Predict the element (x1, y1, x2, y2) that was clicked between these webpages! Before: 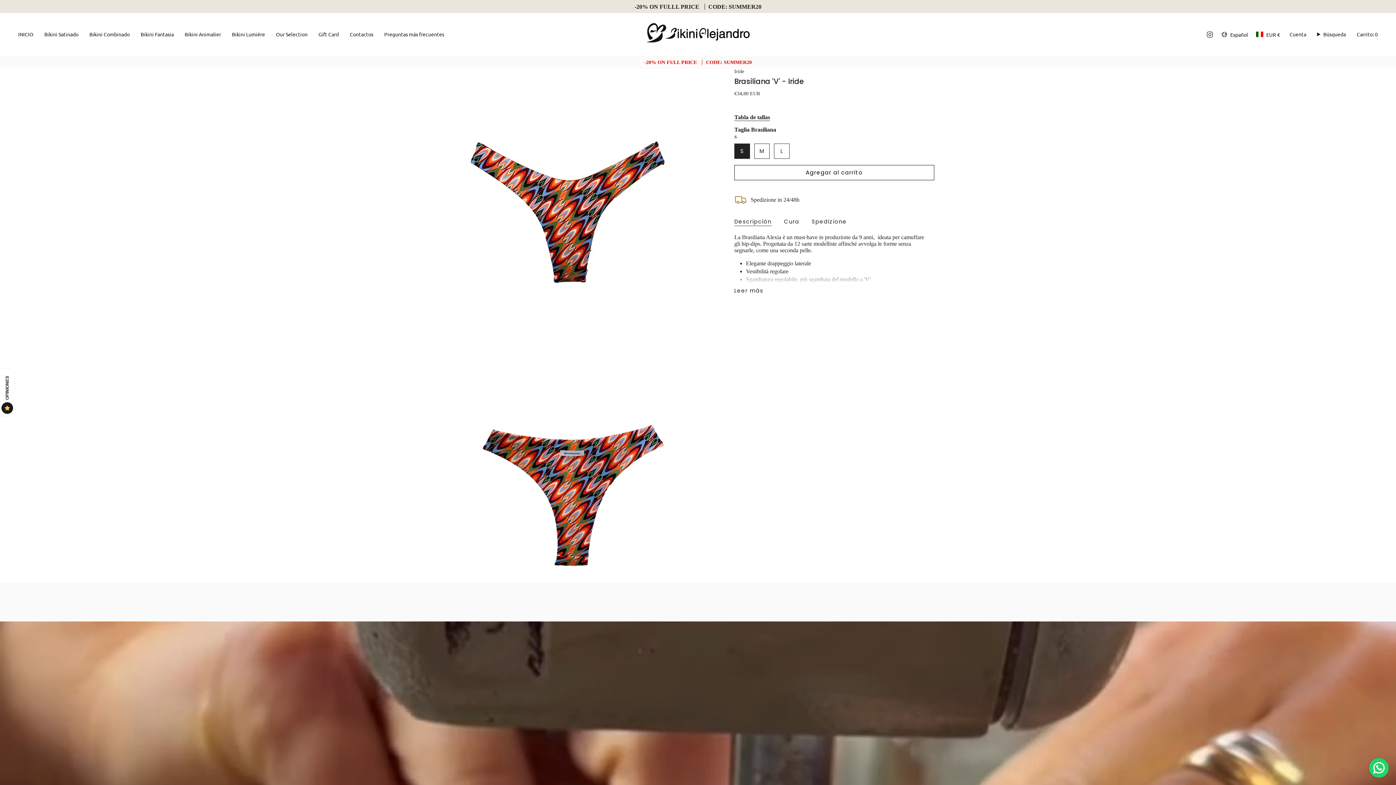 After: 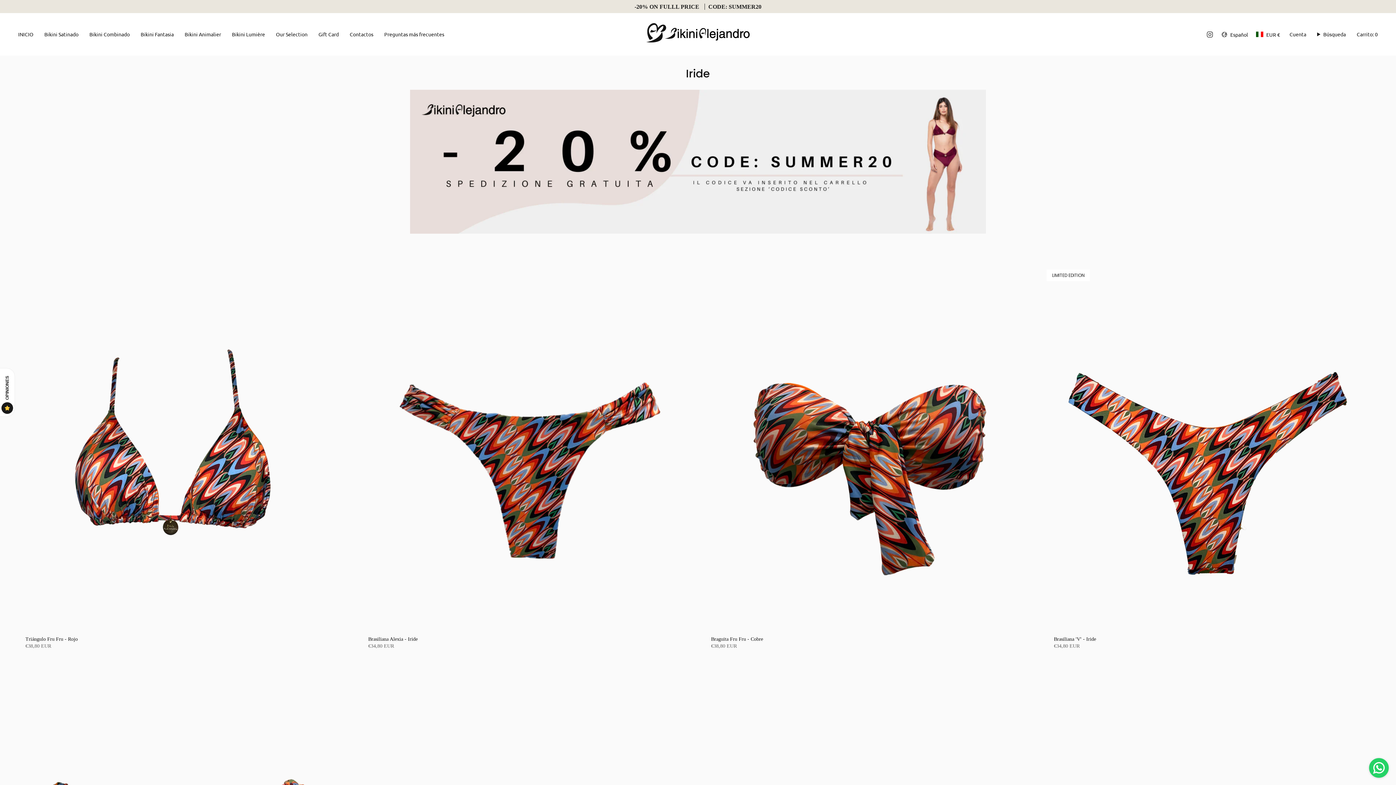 Action: label: Iride bbox: (734, 68, 744, 74)